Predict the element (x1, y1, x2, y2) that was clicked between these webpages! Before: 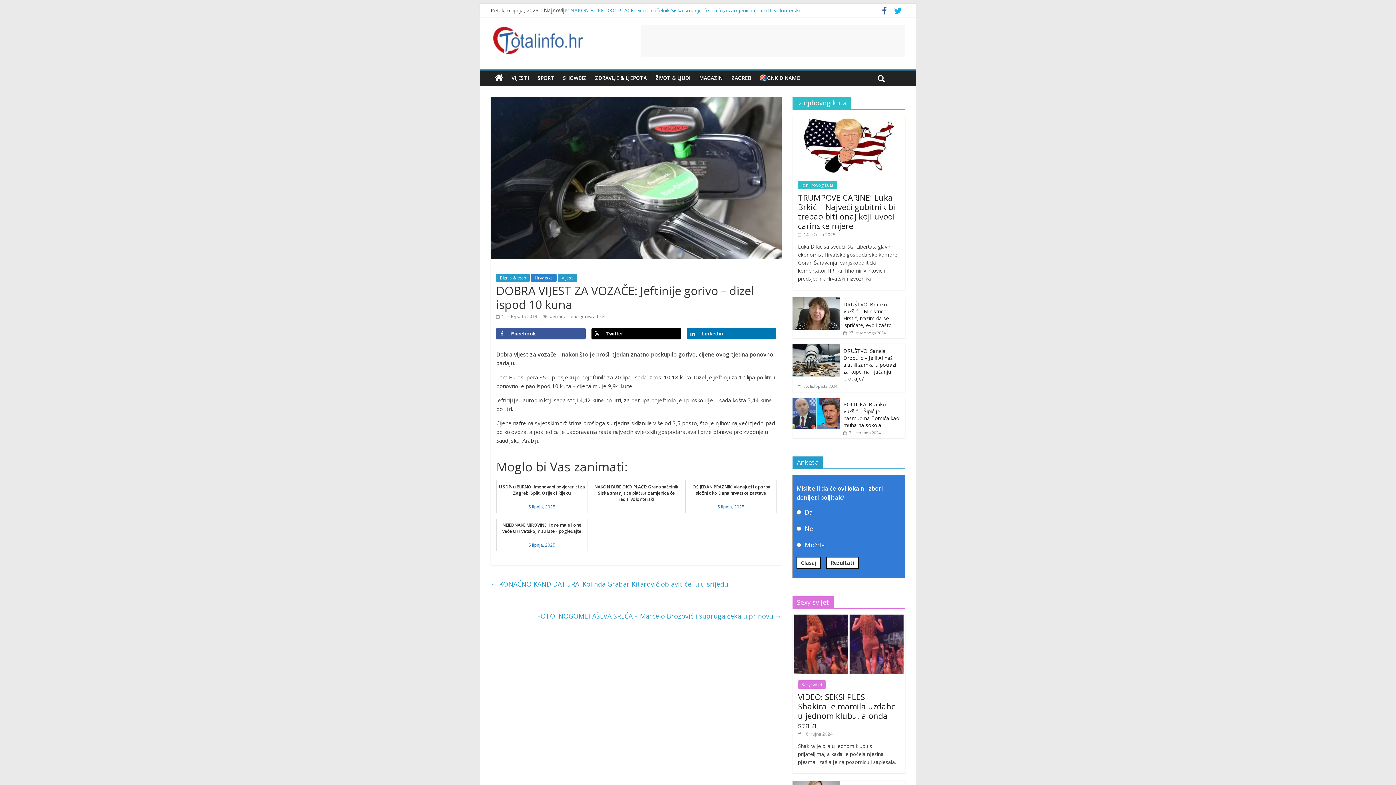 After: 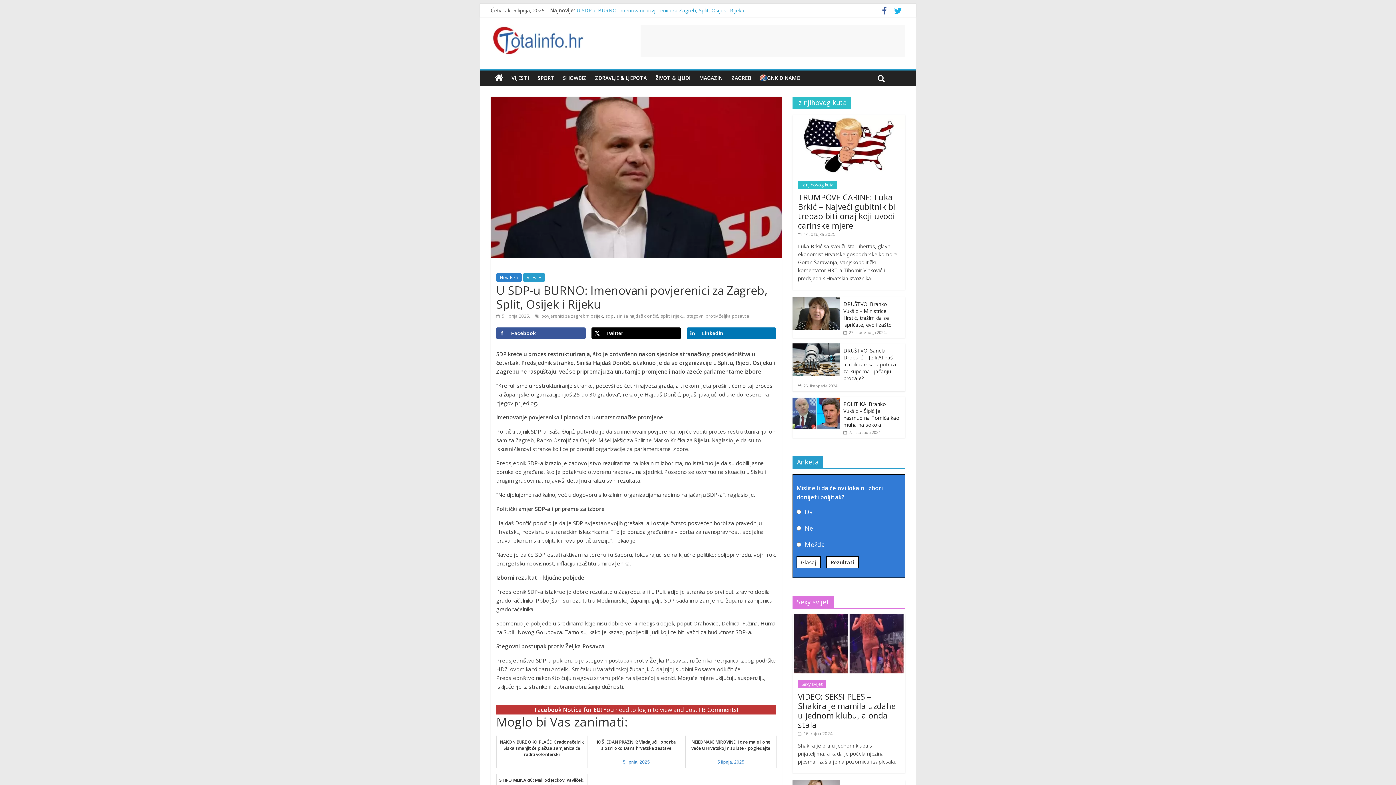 Action: label: U SDP-u BURNO: Imenovani povjerenici za Zagreb, Split, Osijek i Rijeku
5 lipnja, 2025 bbox: (496, 480, 587, 513)